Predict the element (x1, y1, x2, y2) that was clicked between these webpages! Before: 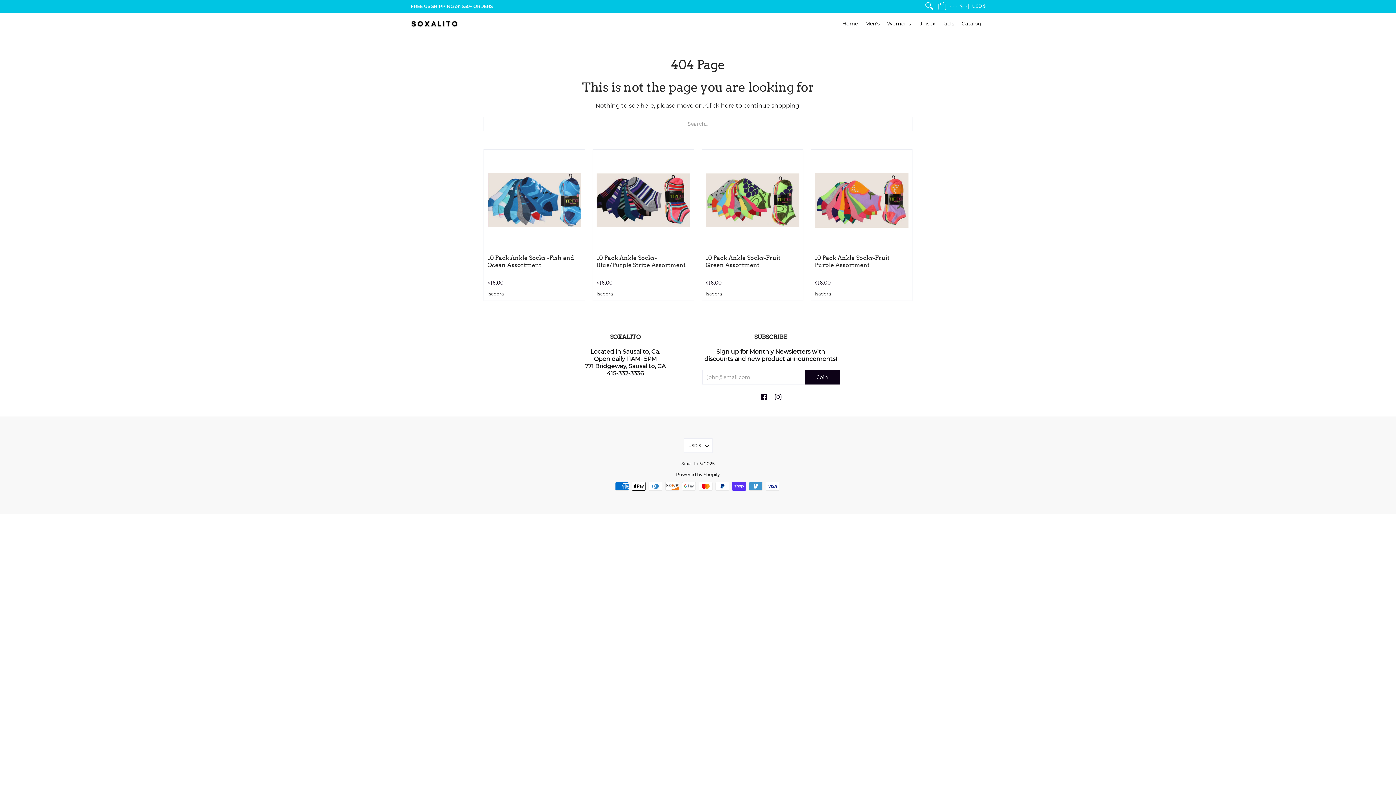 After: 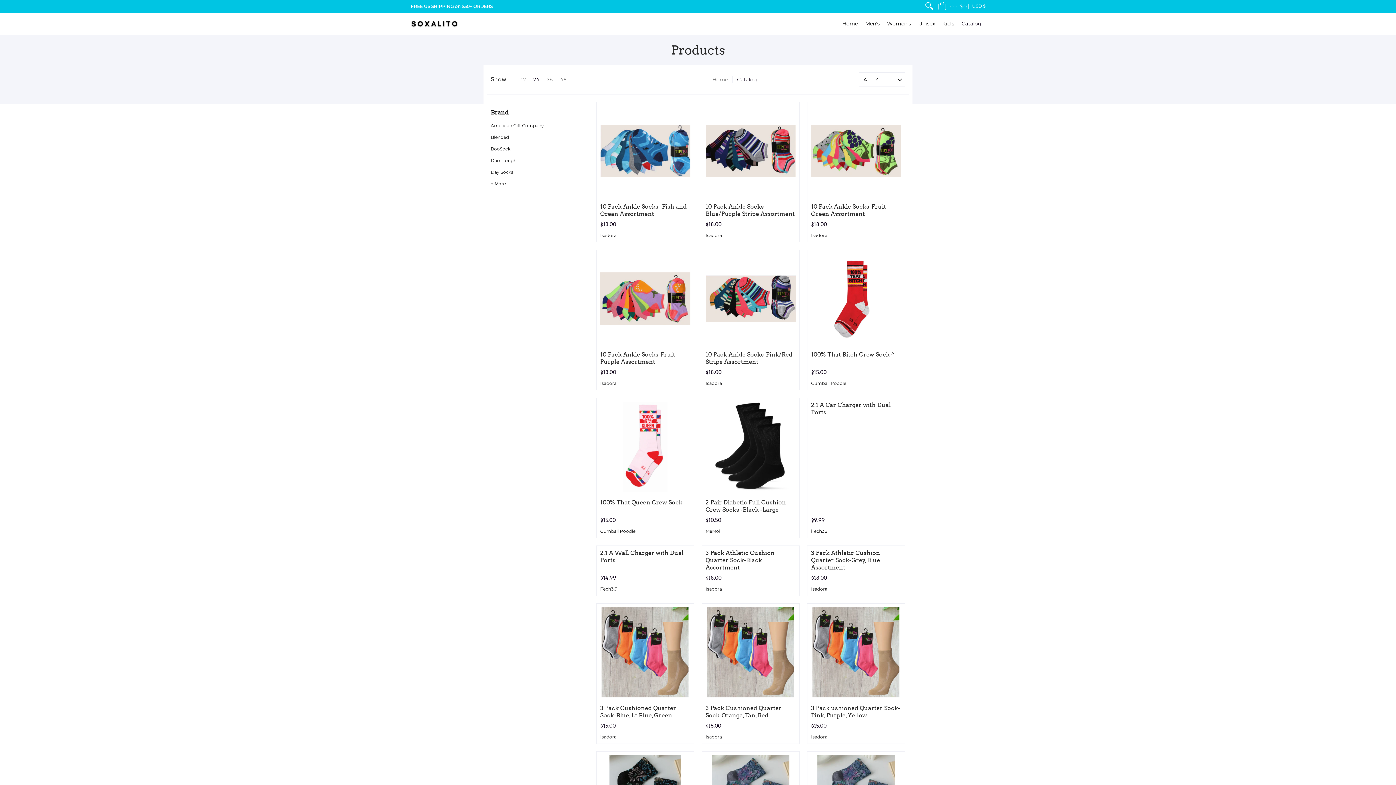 Action: label: Catalog bbox: (958, 12, 985, 34)